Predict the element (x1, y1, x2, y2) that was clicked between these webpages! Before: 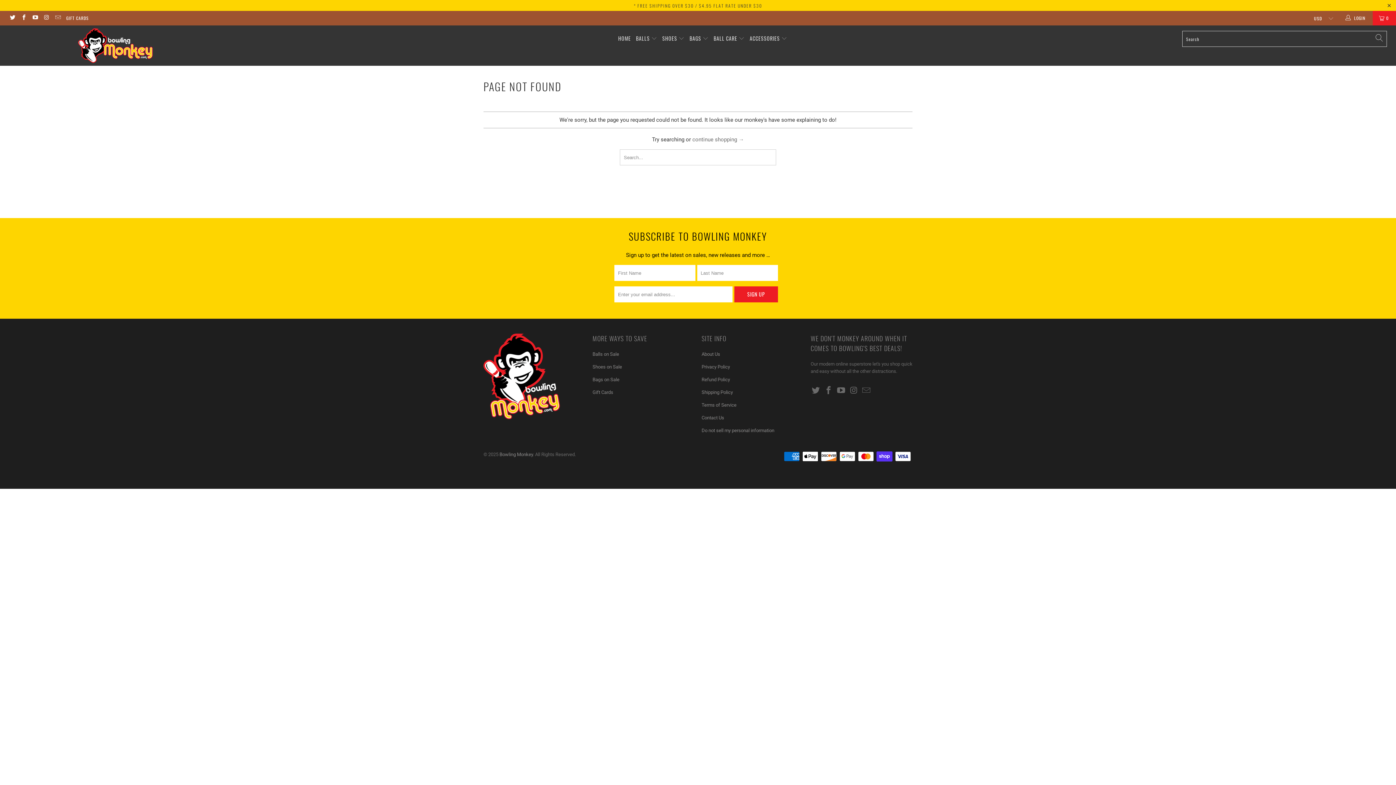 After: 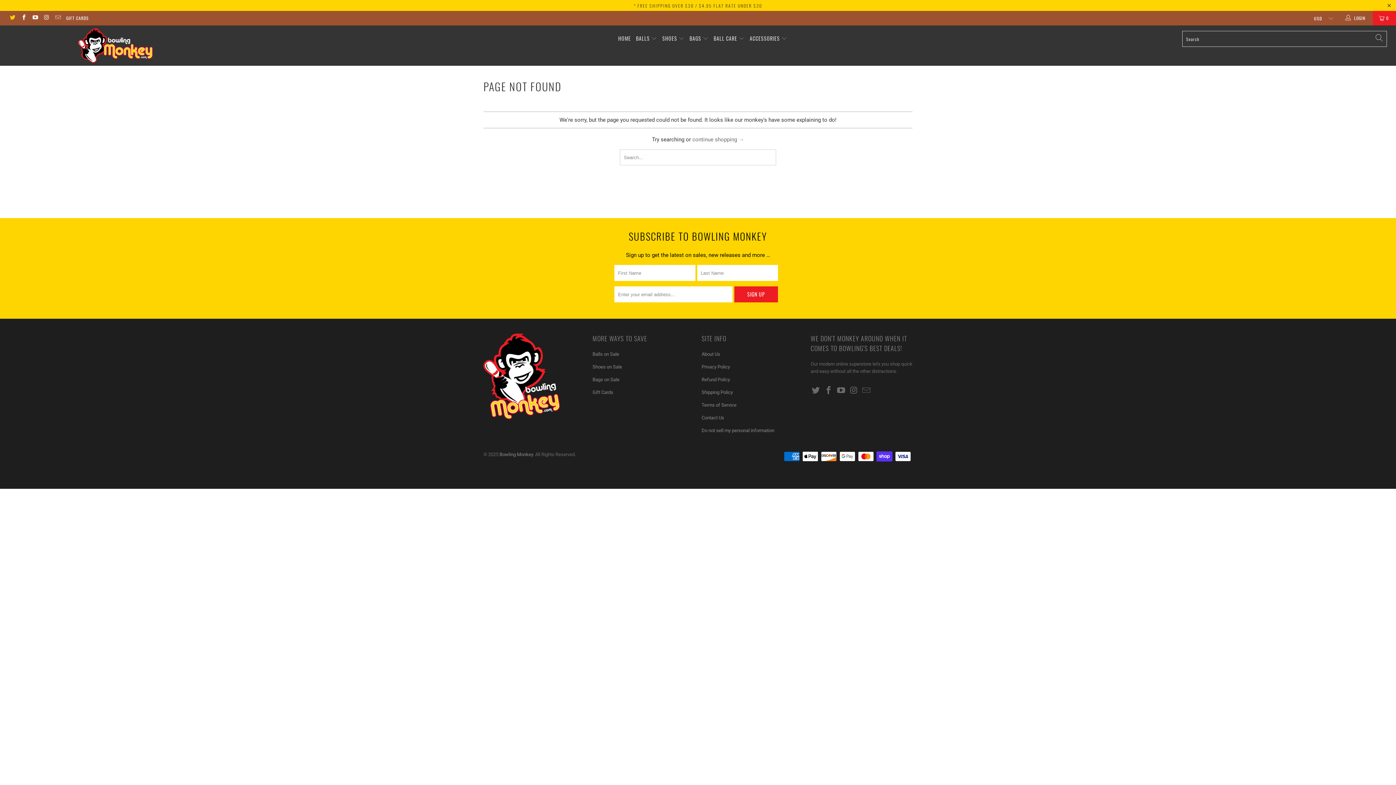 Action: bbox: (9, 15, 15, 20)